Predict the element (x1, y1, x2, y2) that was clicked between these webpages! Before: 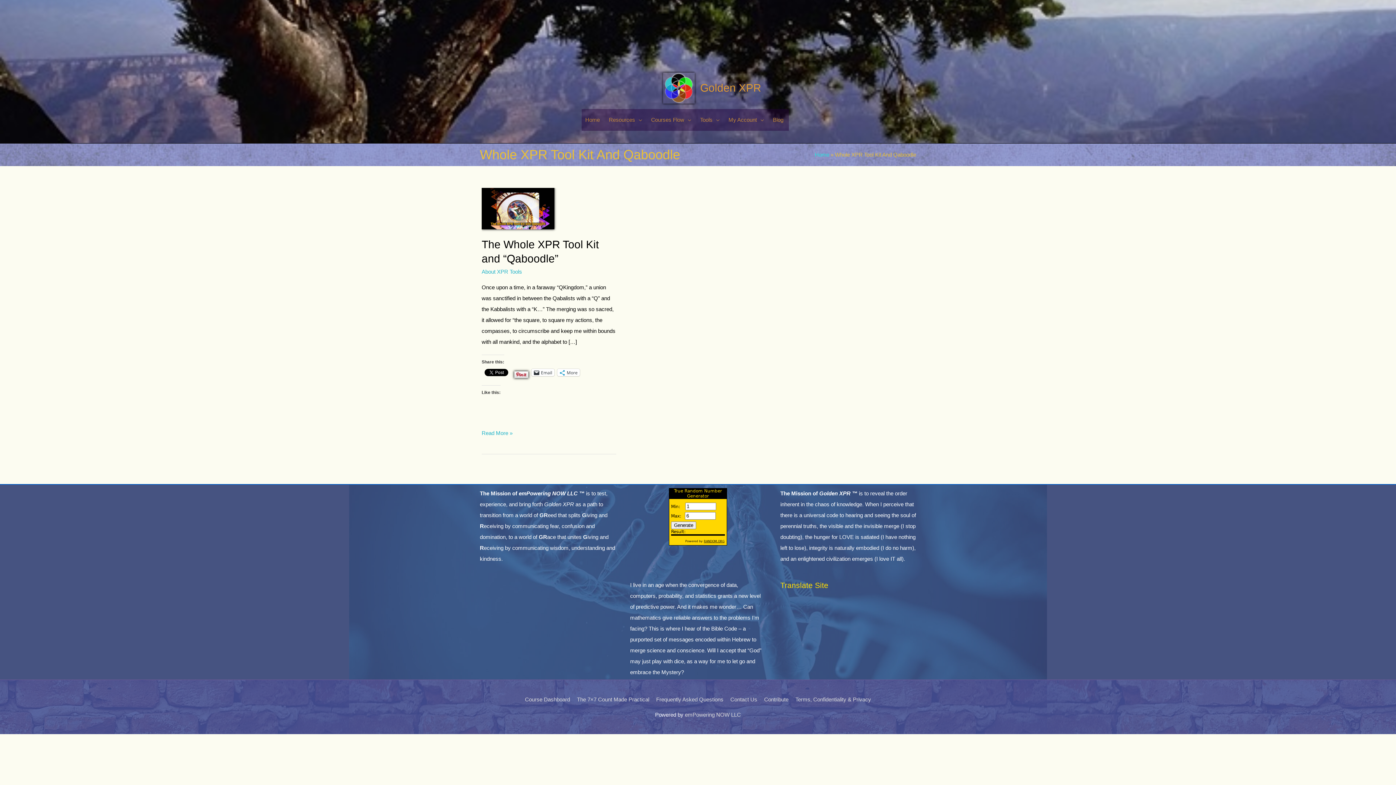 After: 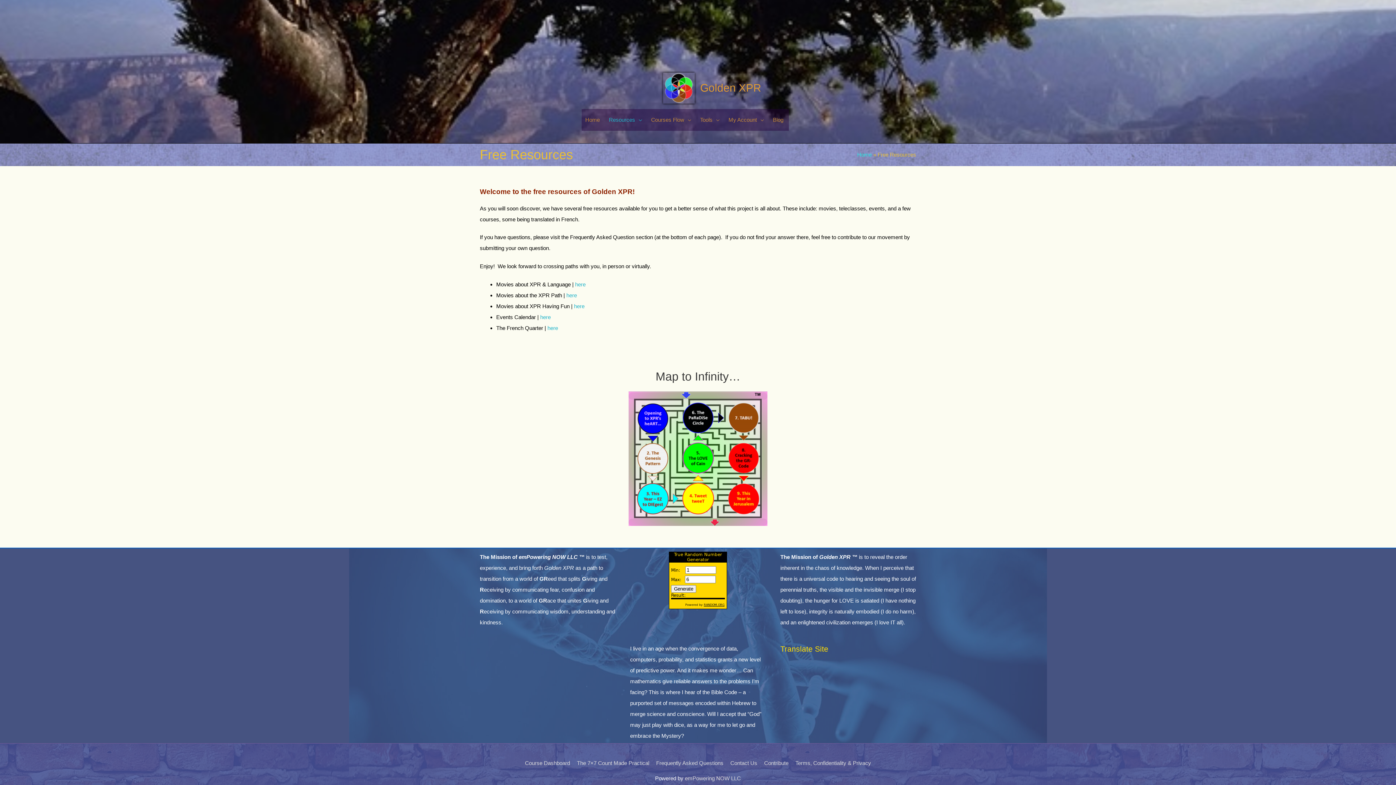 Action: bbox: (605, 108, 647, 130) label: Resources